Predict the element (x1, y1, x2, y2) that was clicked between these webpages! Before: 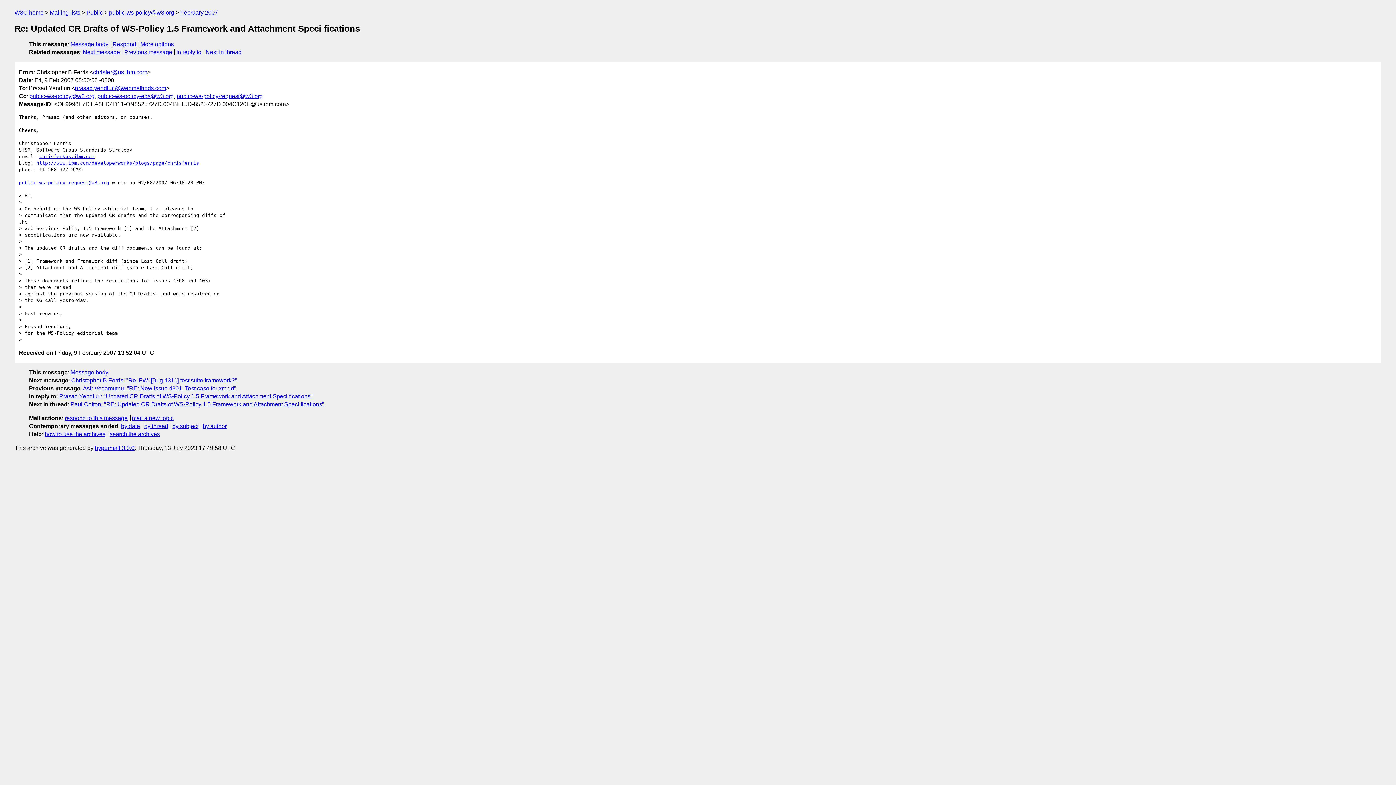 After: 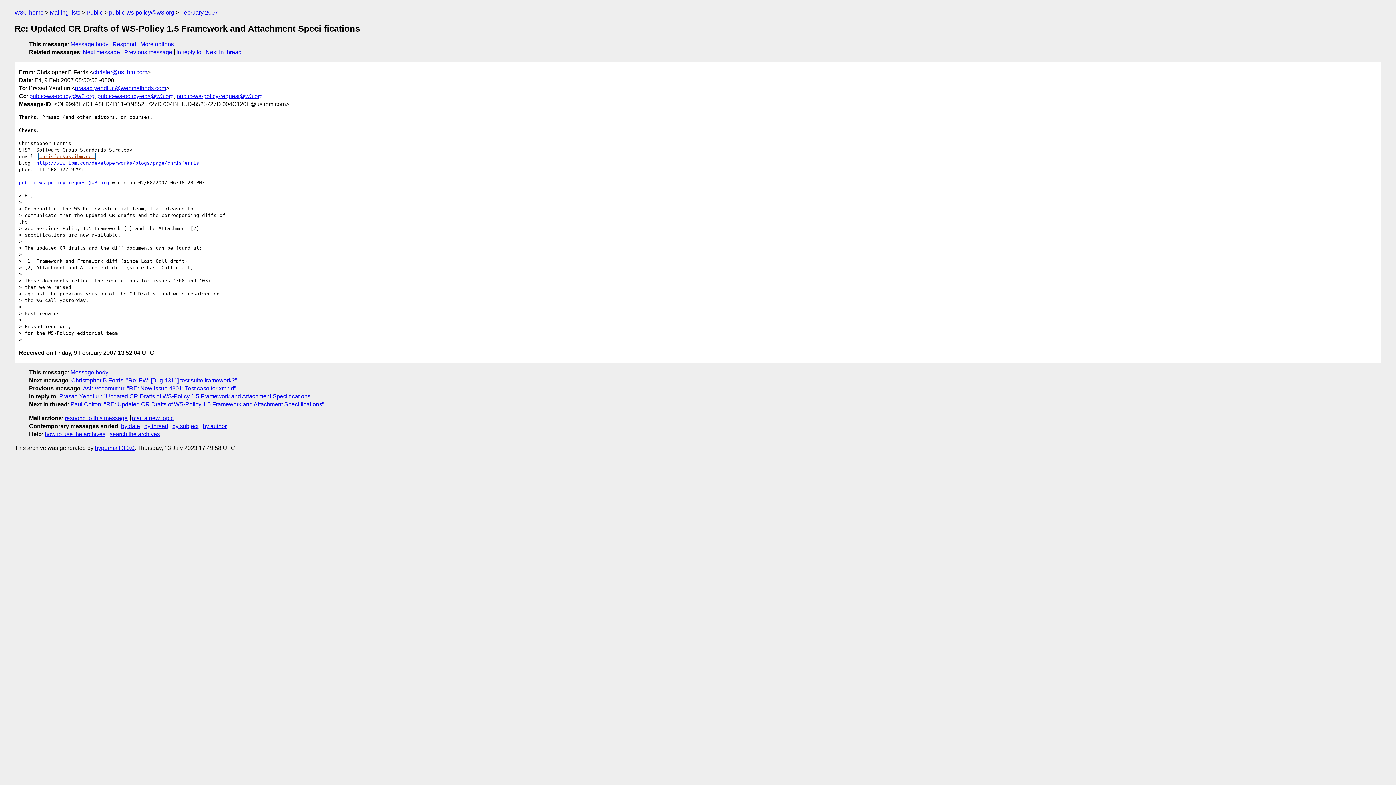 Action: bbox: (39, 153, 94, 159) label: chrisfer@us.ibm.com